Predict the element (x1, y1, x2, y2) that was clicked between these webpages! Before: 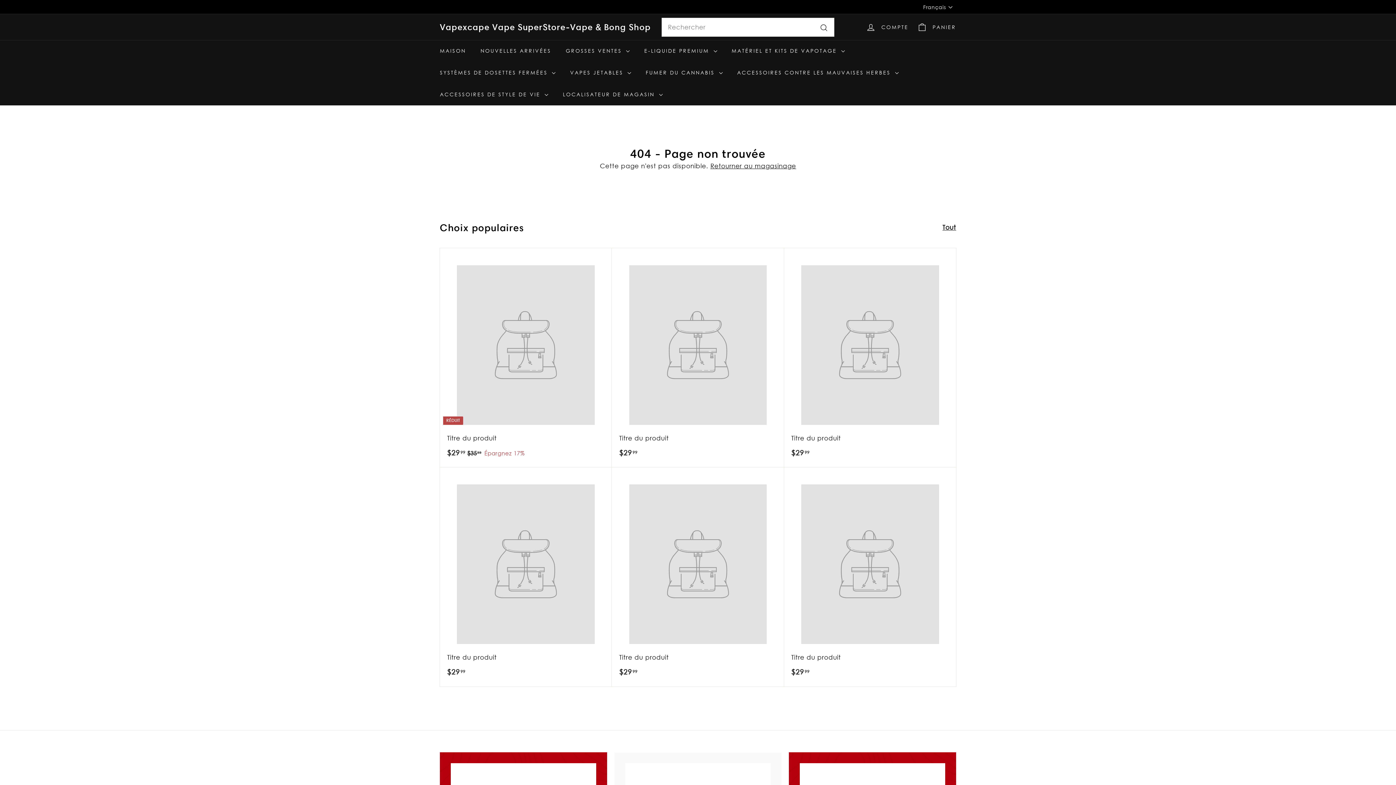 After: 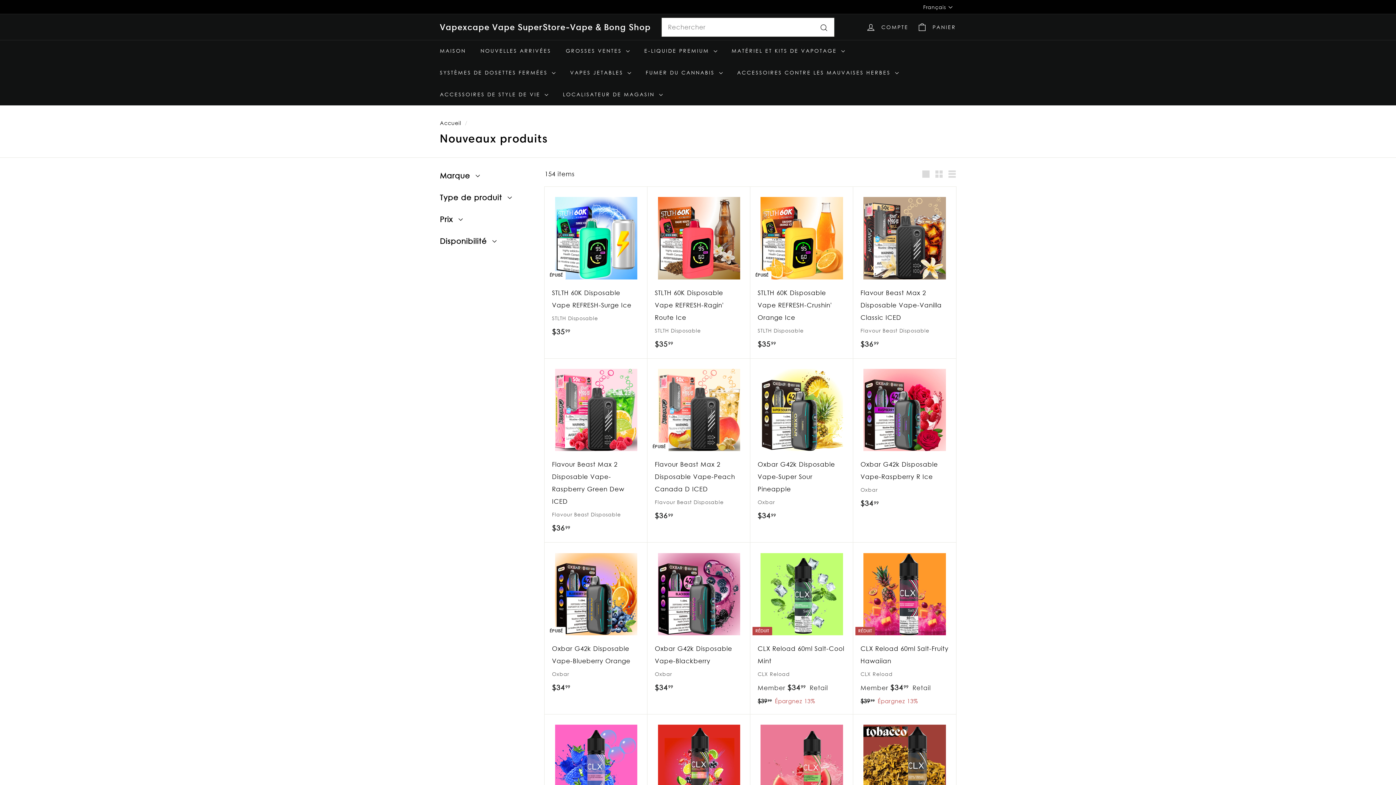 Action: label: NOUVELLES ARRIVÉES bbox: (473, 40, 558, 61)